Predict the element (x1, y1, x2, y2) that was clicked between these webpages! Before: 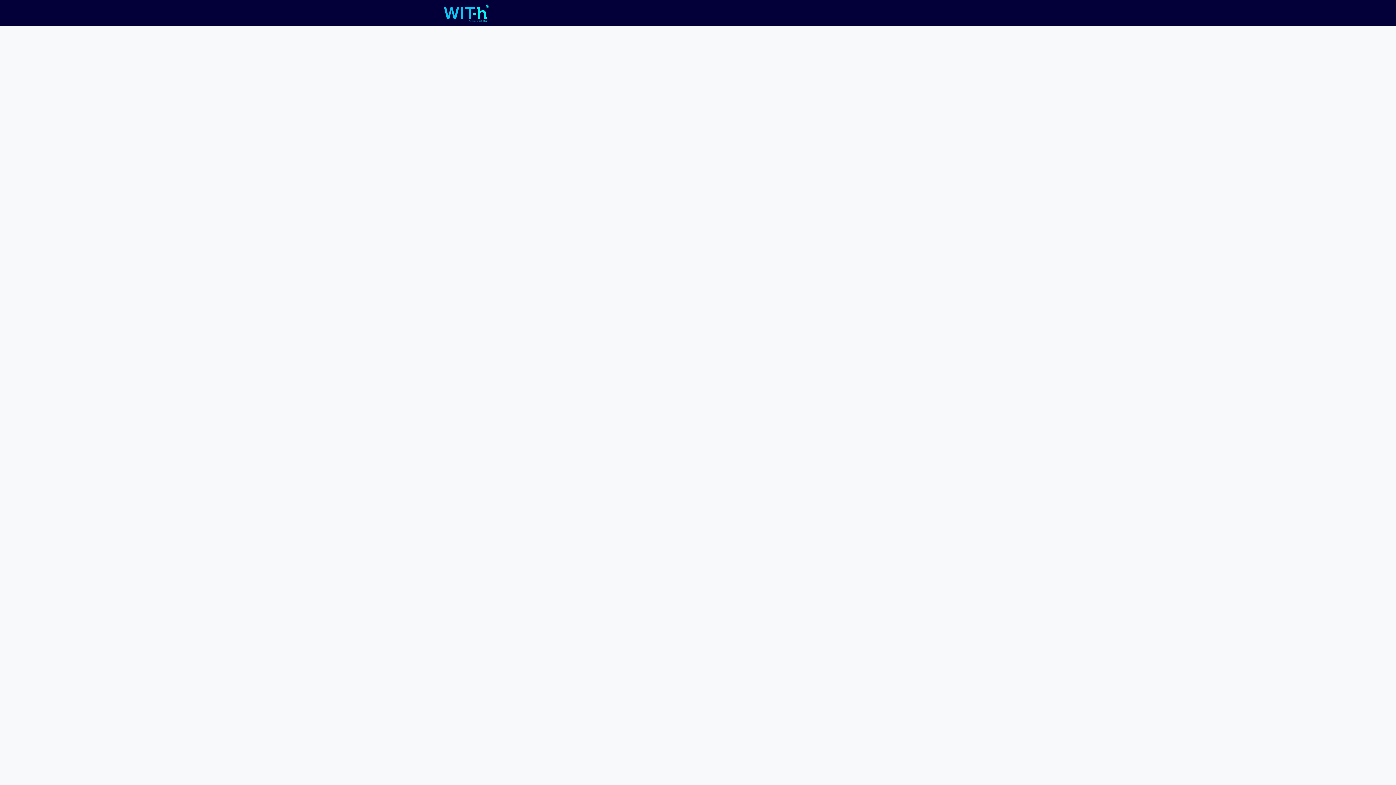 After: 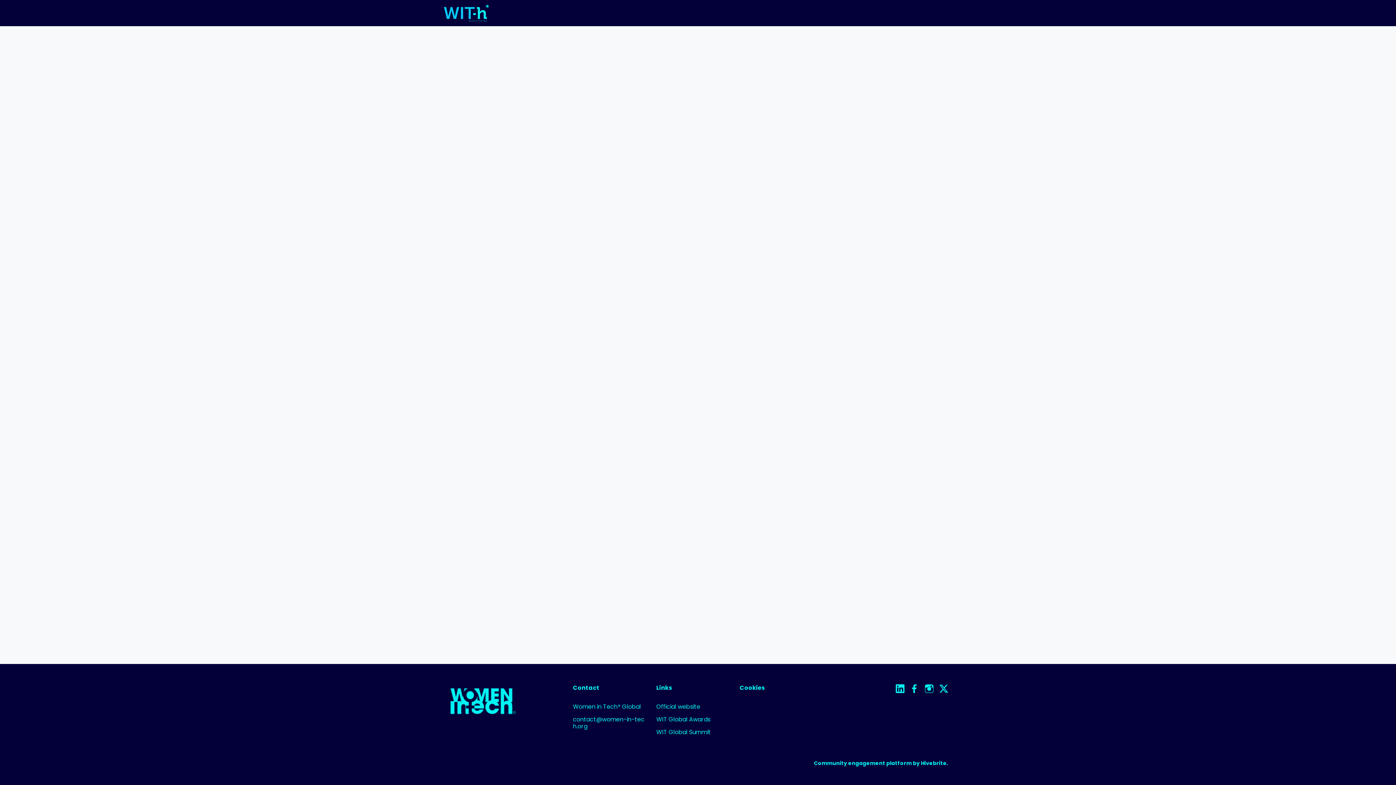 Action: bbox: (665, 0, 717, 26) label: WIT Education